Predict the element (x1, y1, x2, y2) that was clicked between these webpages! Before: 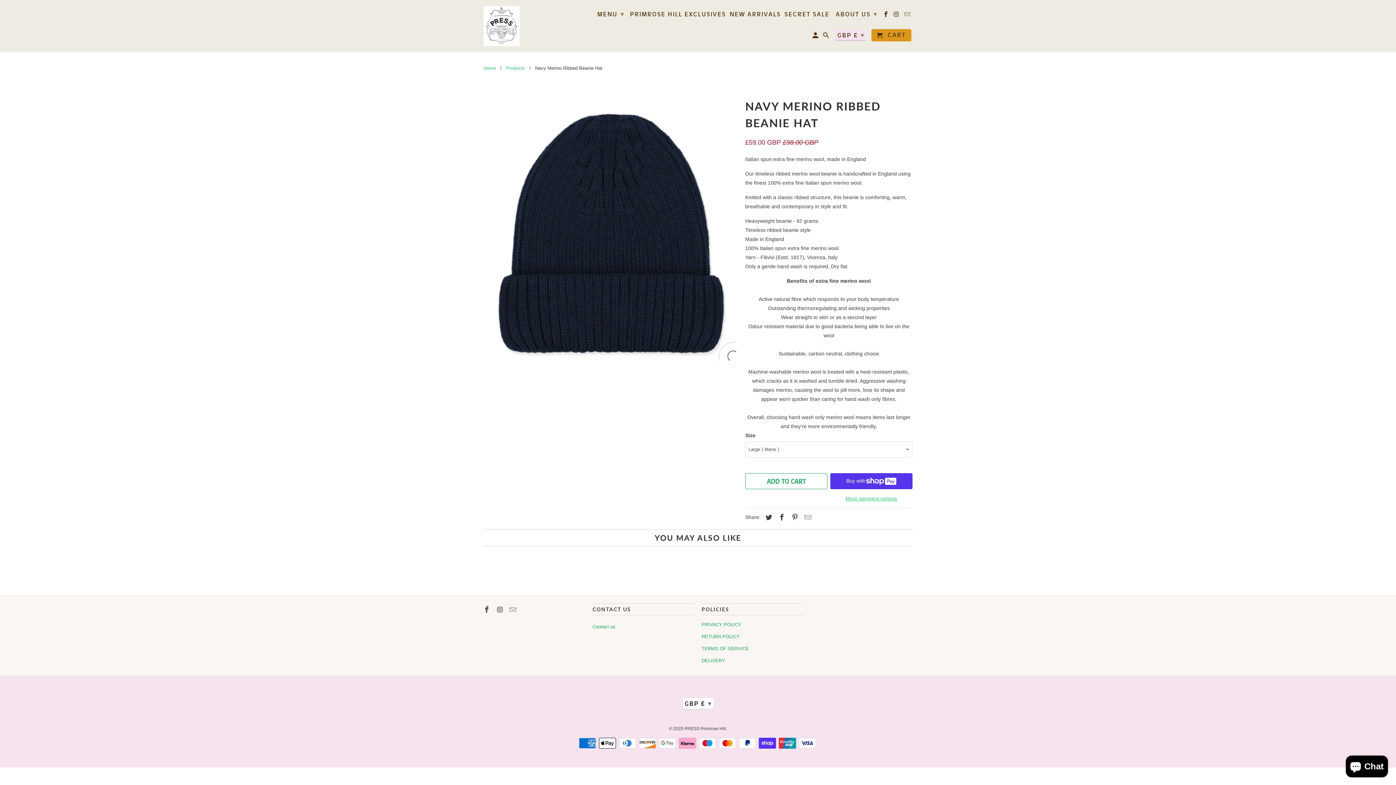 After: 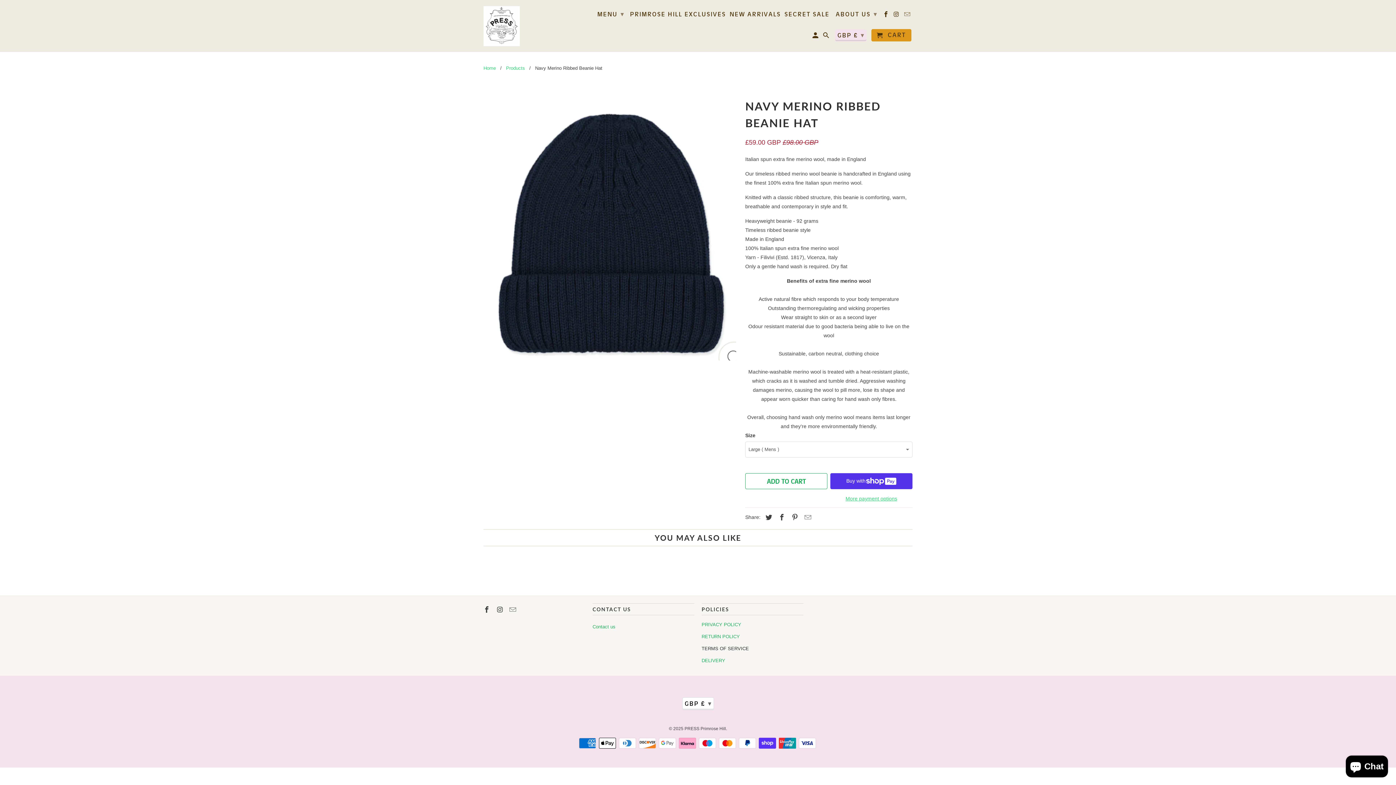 Action: label: TERMS OF SERVICE bbox: (701, 645, 749, 651)